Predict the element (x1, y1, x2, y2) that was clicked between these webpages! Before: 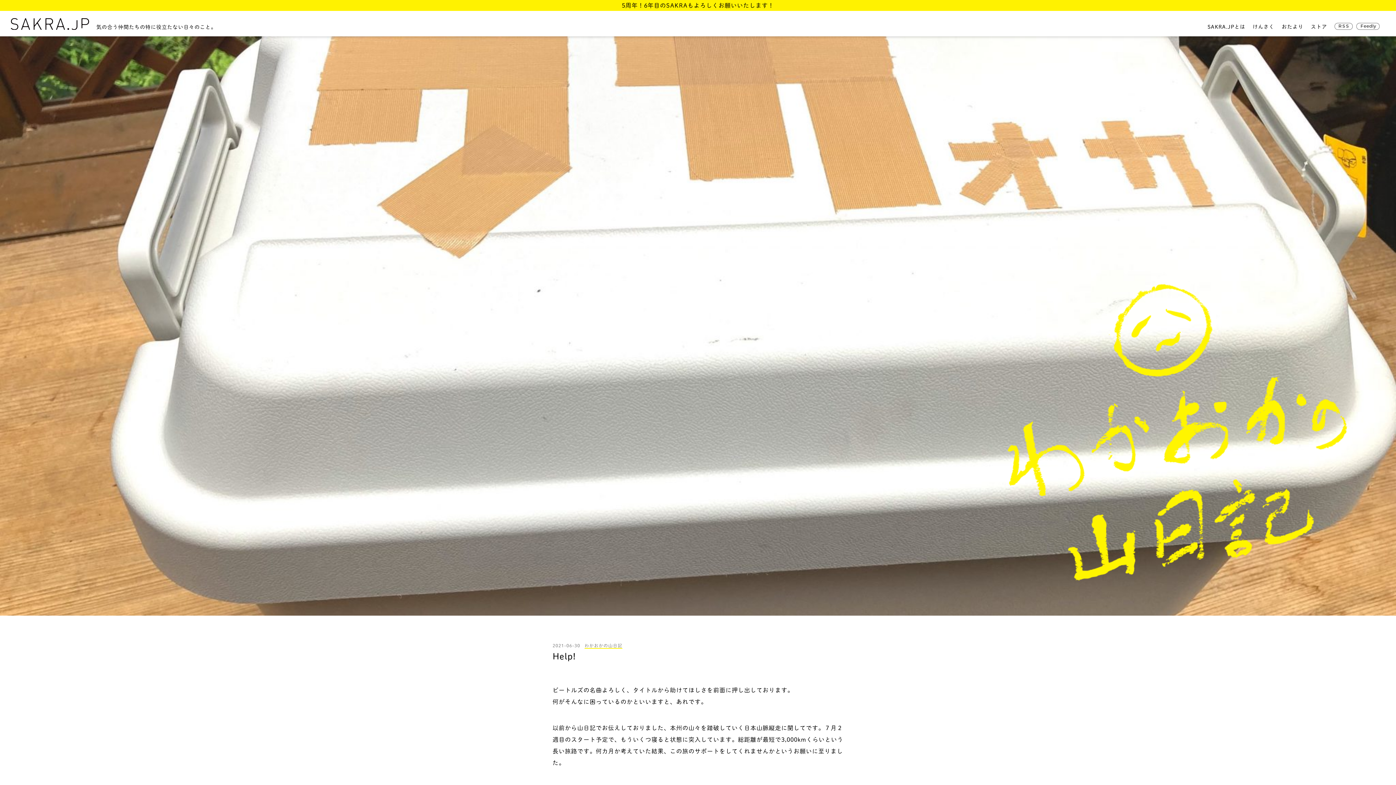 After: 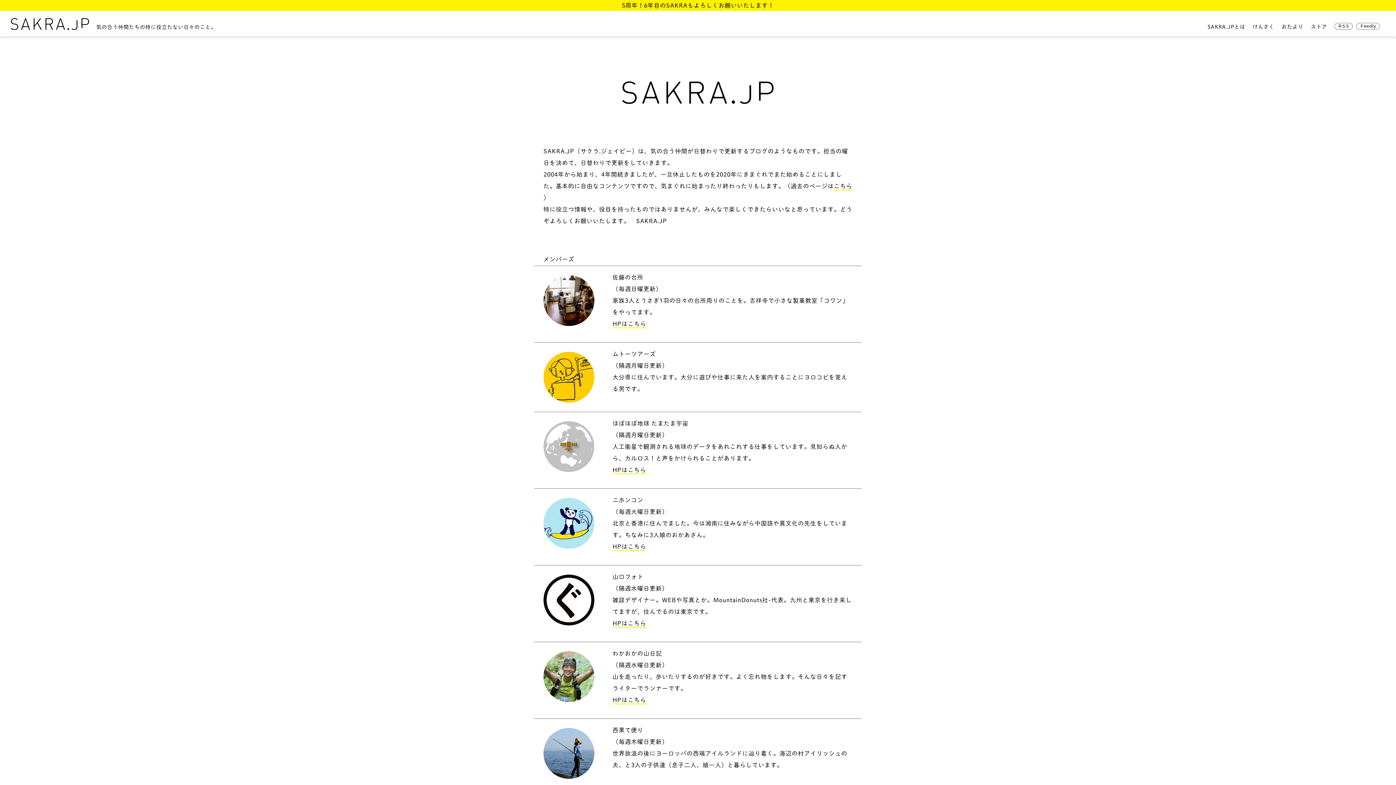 Action: label: SAKRA.JPとは bbox: (1207, 24, 1245, 29)